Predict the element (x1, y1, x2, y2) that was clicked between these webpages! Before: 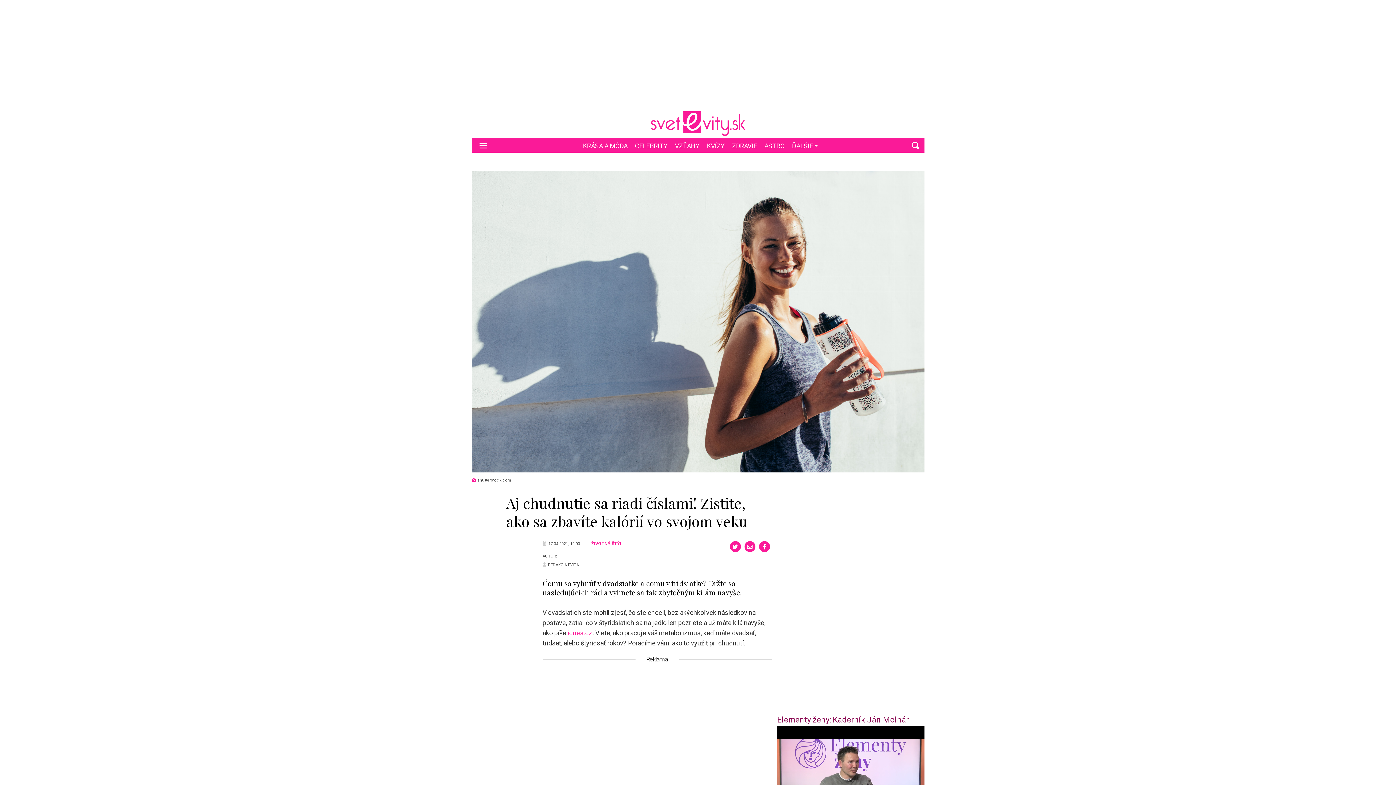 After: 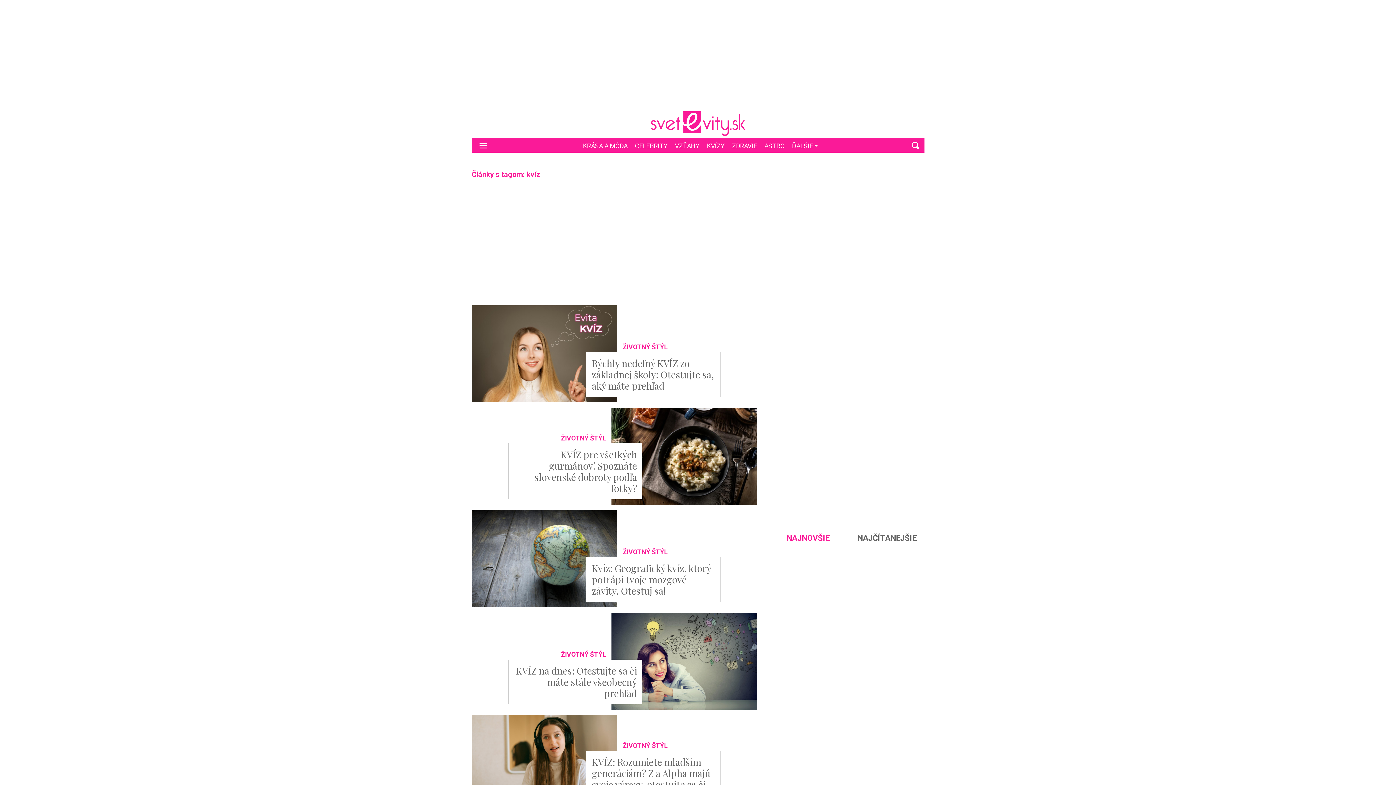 Action: bbox: (707, 138, 724, 152) label: KVÍZY